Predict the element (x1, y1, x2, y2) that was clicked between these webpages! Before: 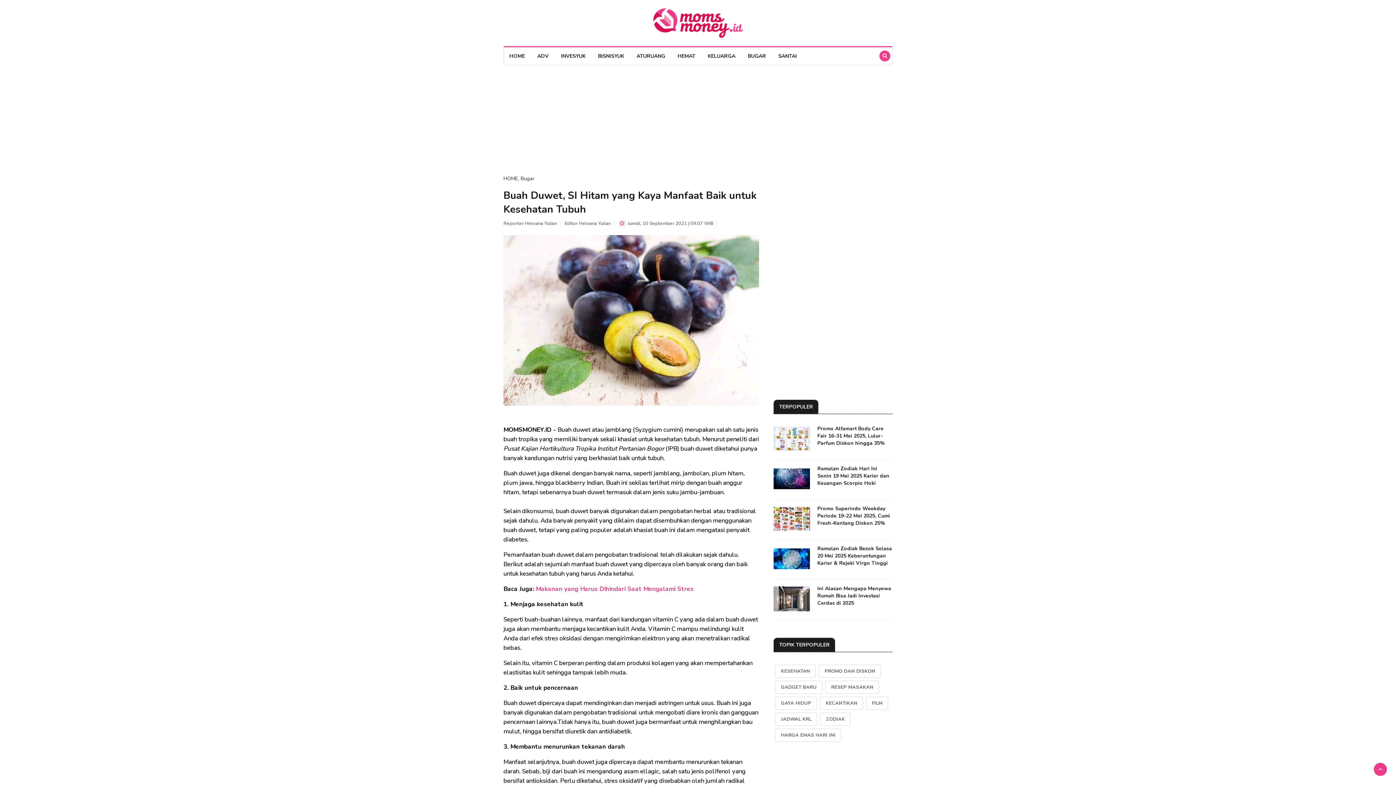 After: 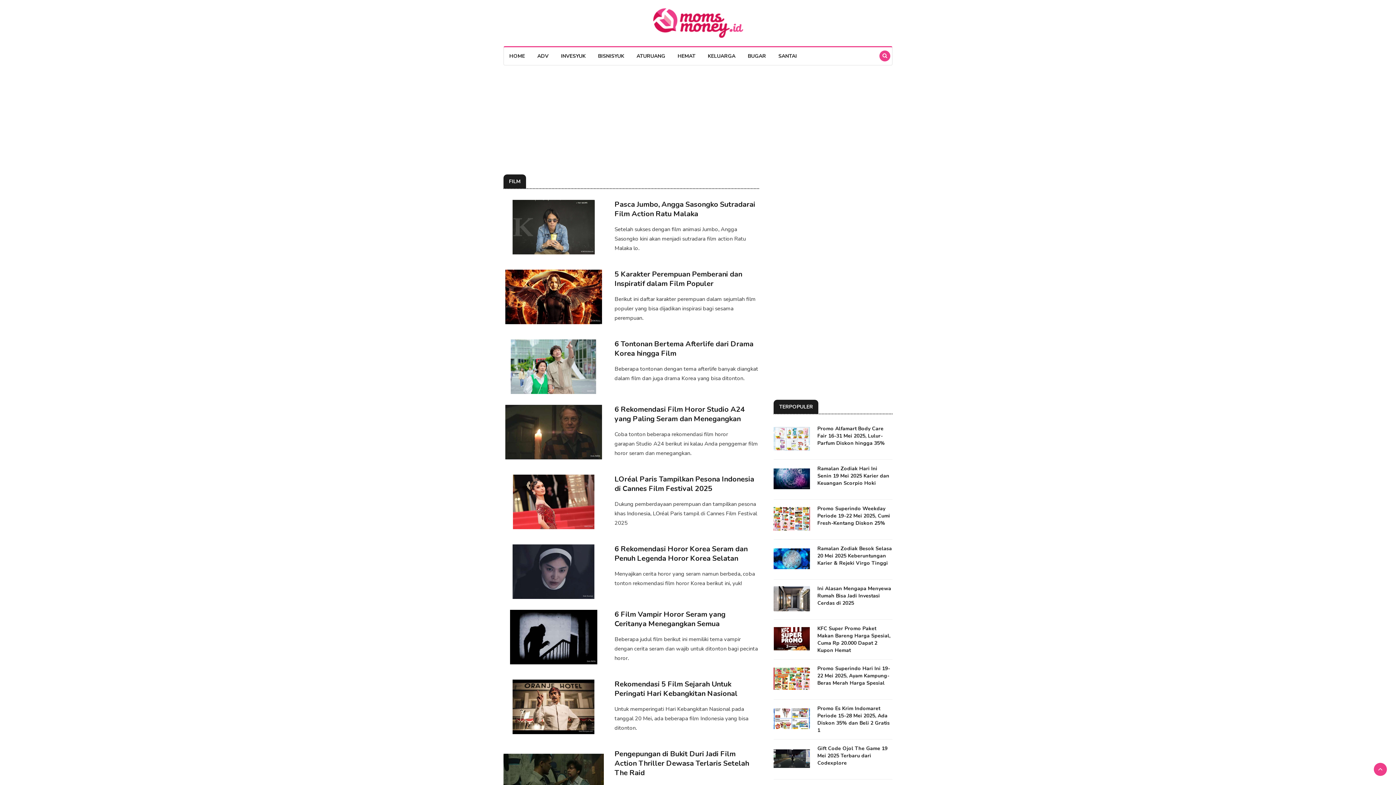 Action: bbox: (866, 697, 888, 710) label: FILM